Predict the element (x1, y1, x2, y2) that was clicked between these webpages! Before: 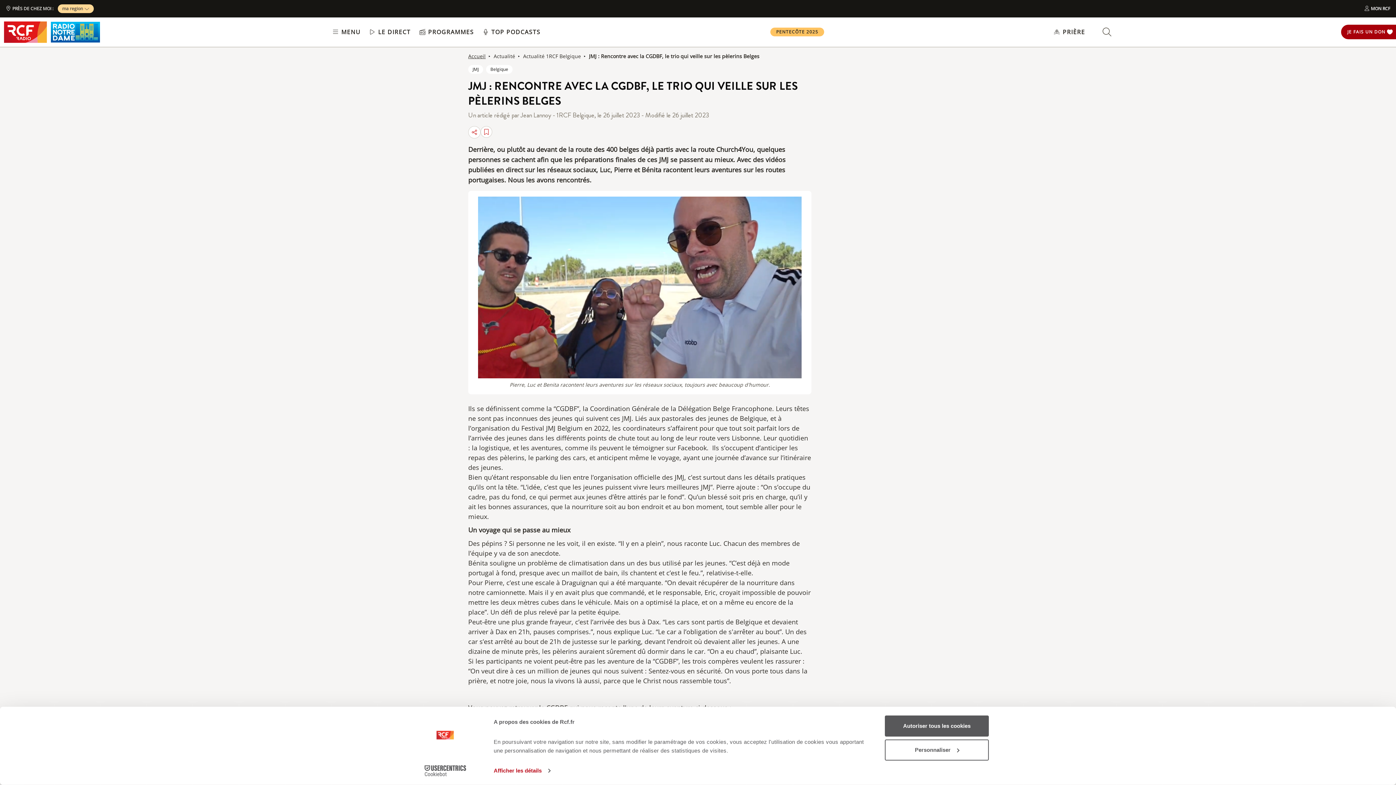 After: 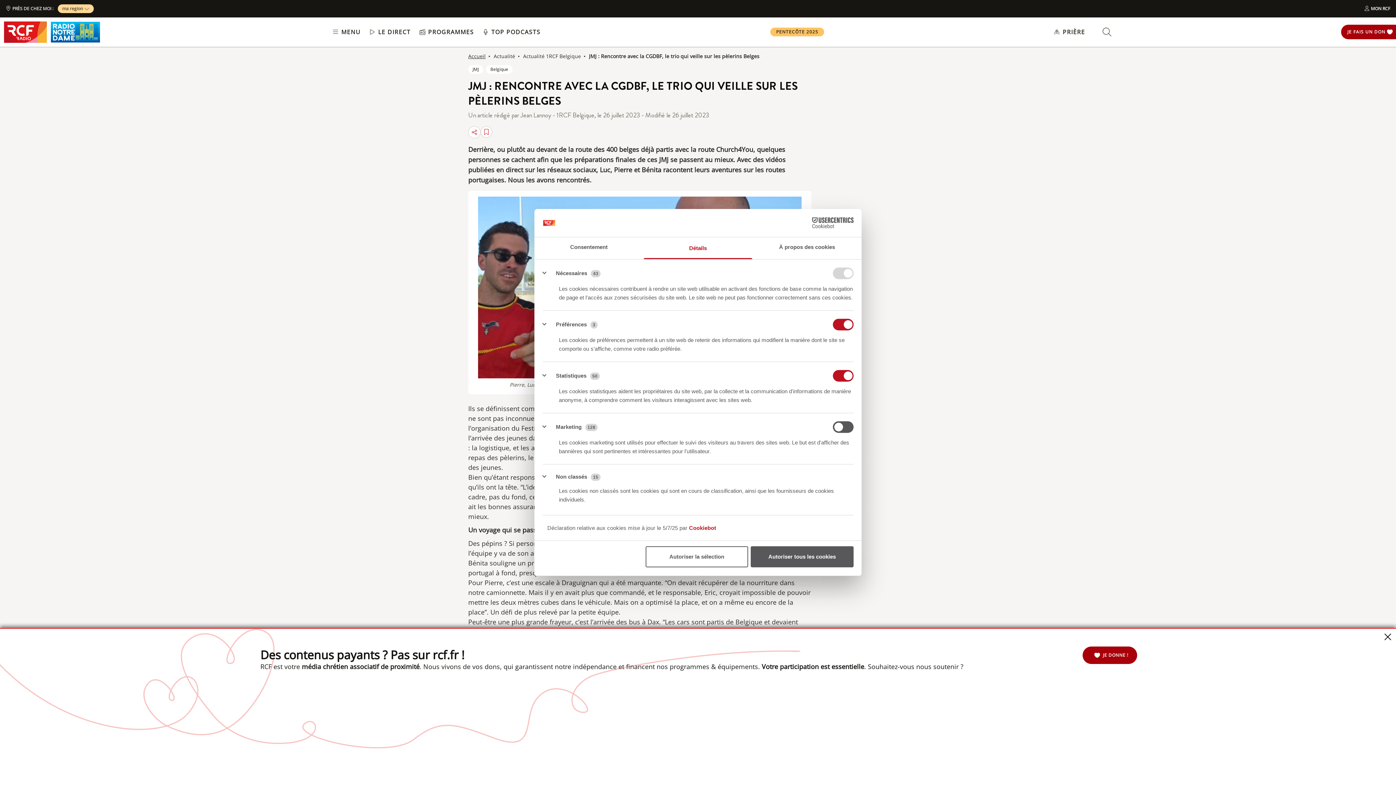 Action: label: Personnaliser bbox: (885, 739, 989, 760)